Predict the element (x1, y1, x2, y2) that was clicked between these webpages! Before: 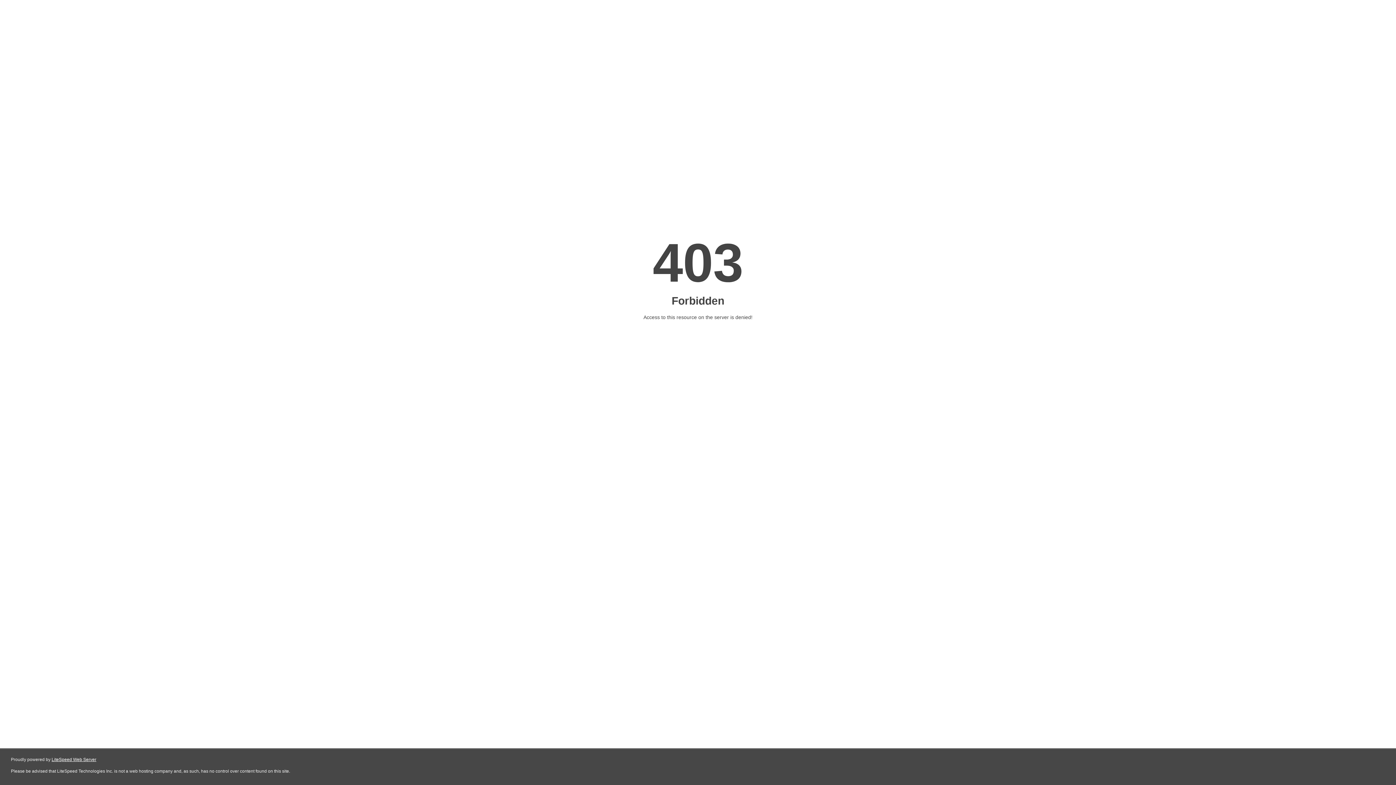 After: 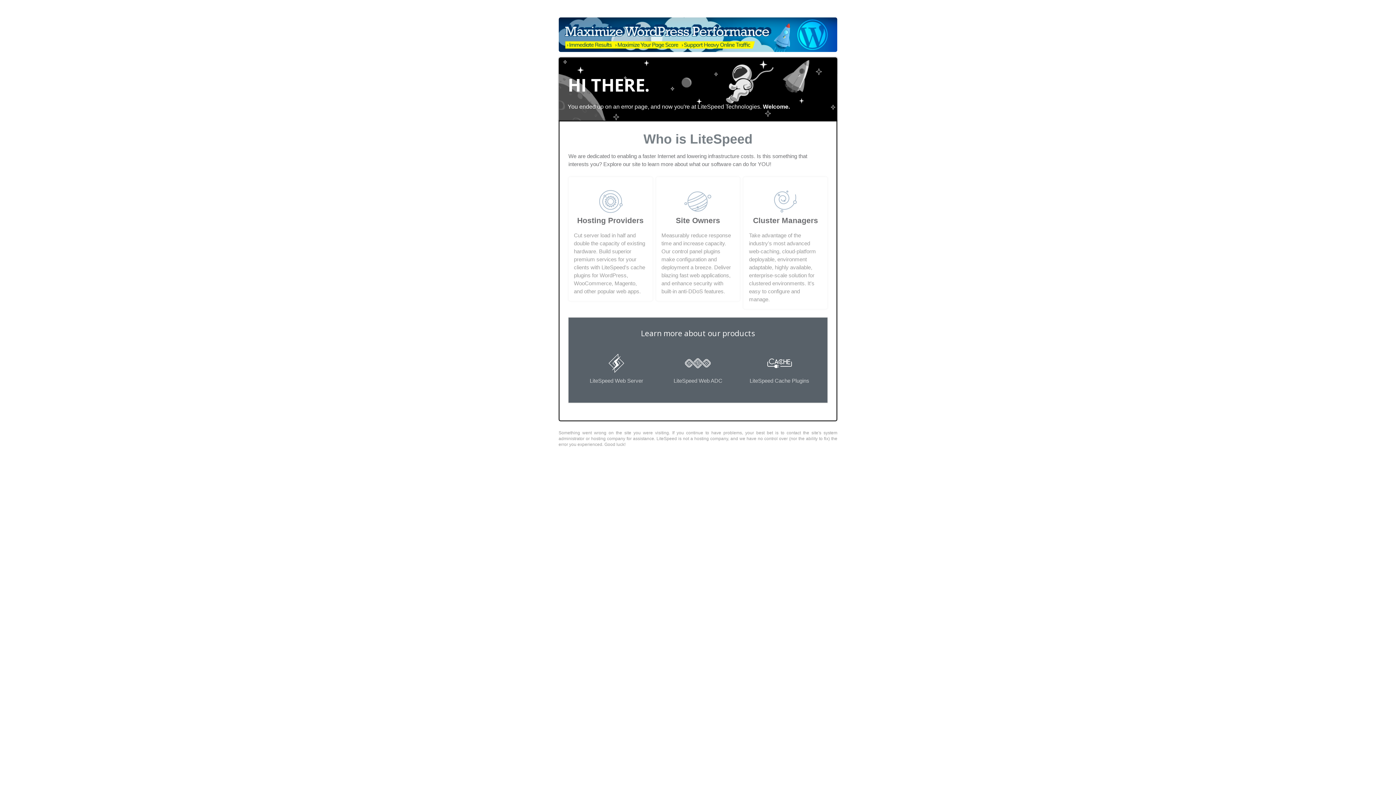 Action: bbox: (51, 757, 96, 762) label: LiteSpeed Web Server